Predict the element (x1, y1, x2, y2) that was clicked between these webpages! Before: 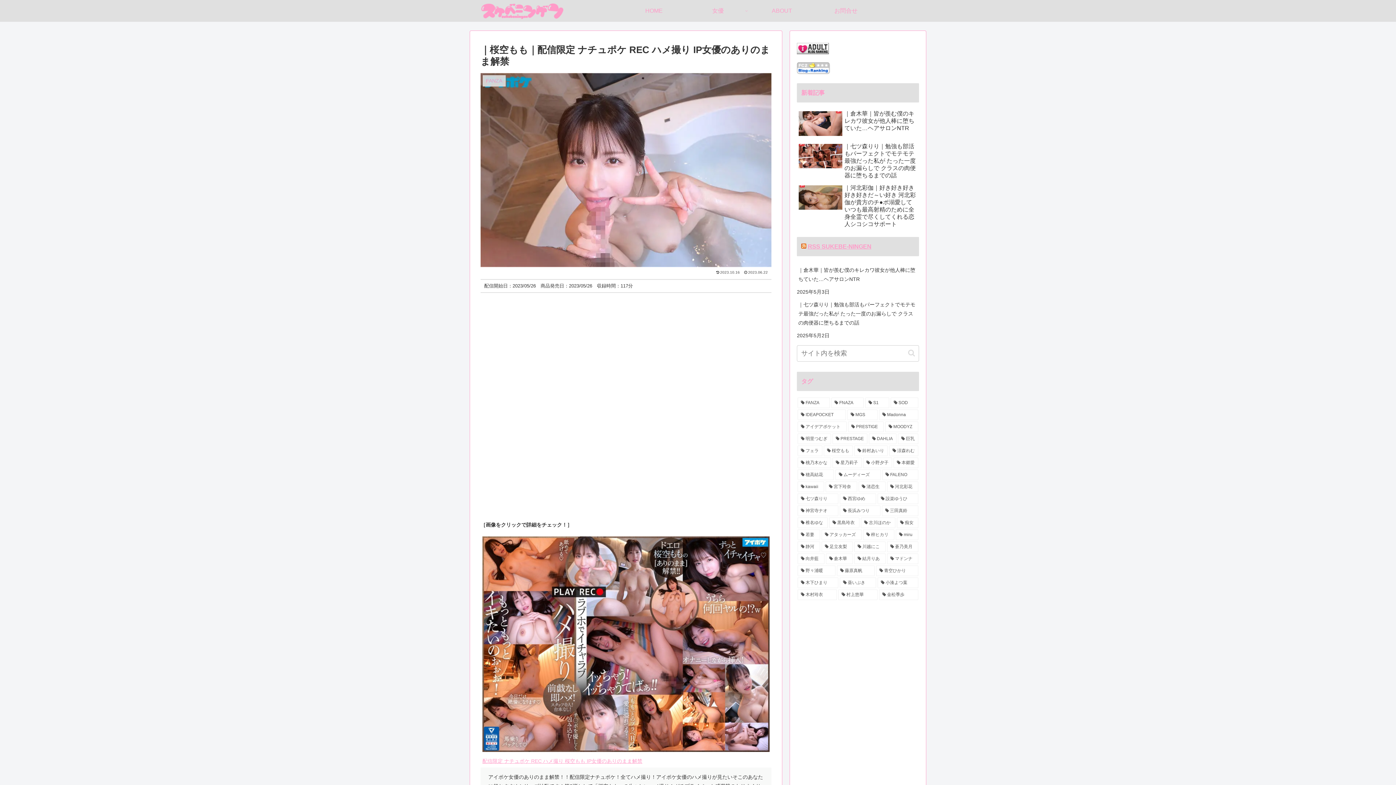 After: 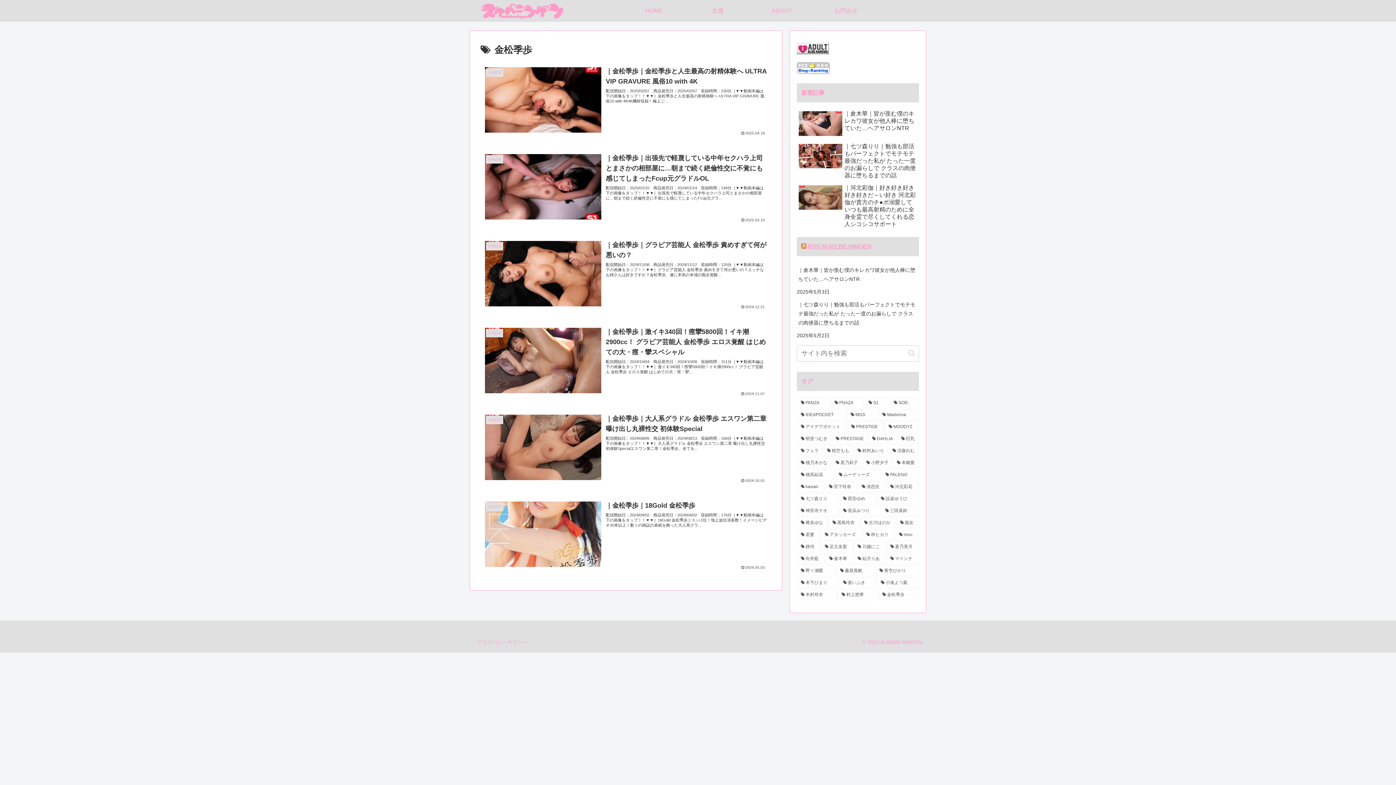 Action: bbox: (879, 589, 918, 600) label: 金松季歩 (6個の項目)